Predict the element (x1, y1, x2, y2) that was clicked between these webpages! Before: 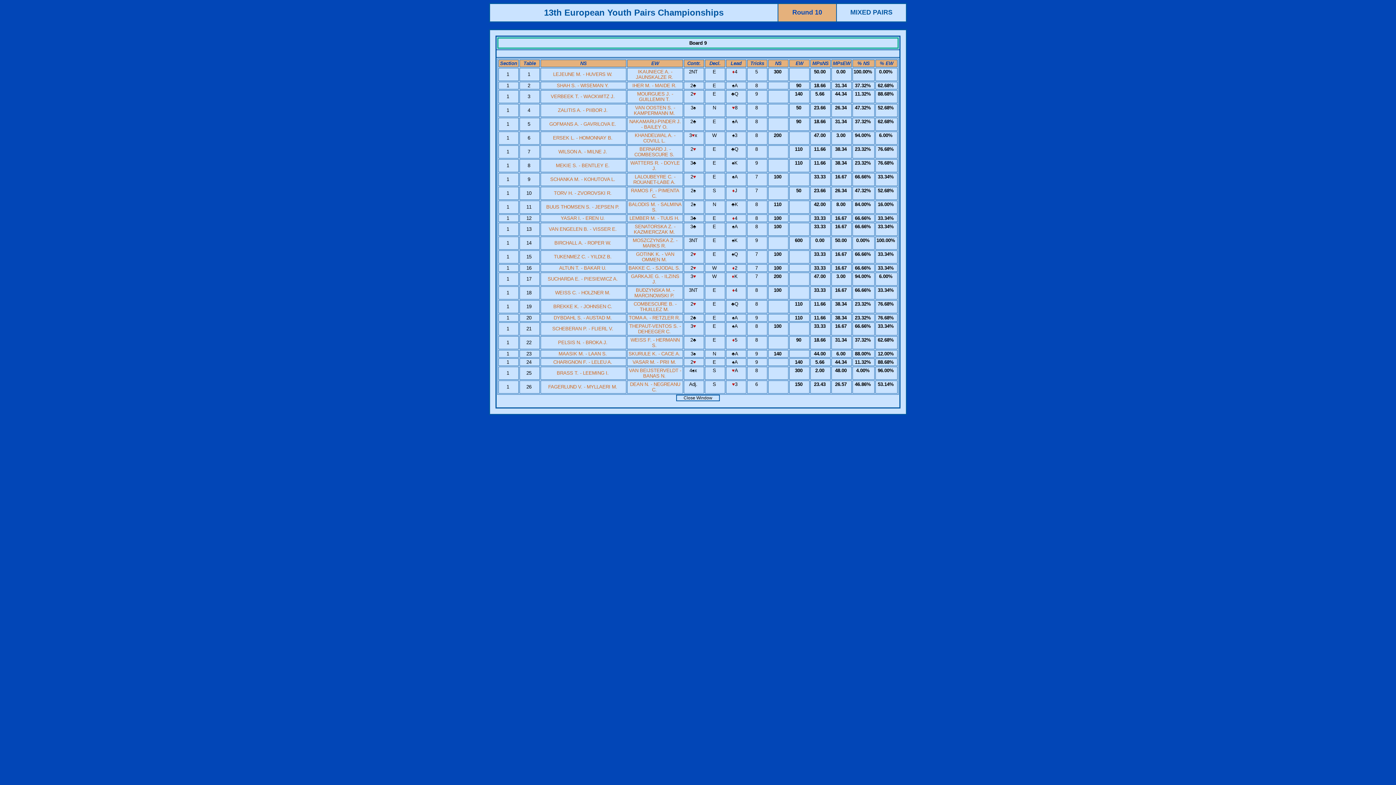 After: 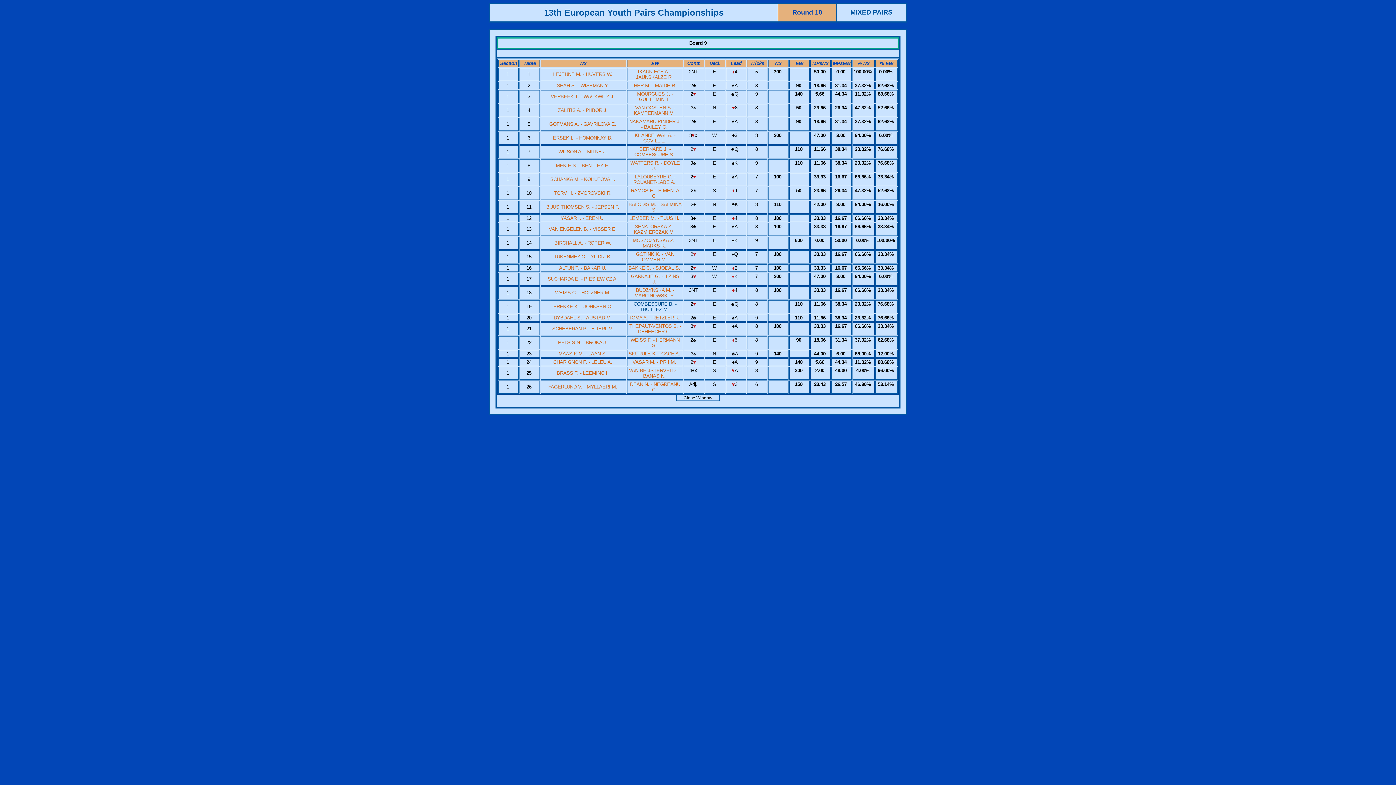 Action: label: COMBESCURE B. - THUILLEZ M. bbox: (633, 301, 676, 312)